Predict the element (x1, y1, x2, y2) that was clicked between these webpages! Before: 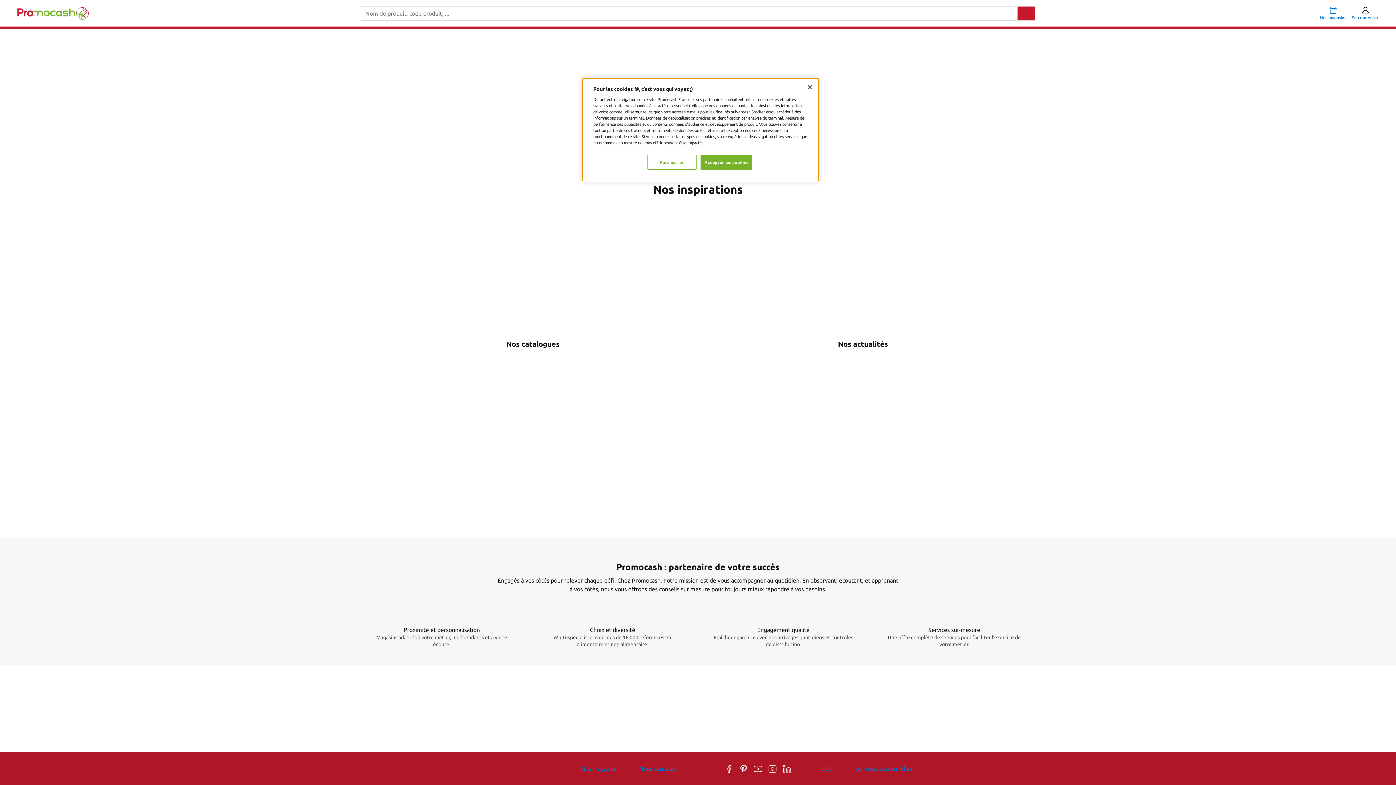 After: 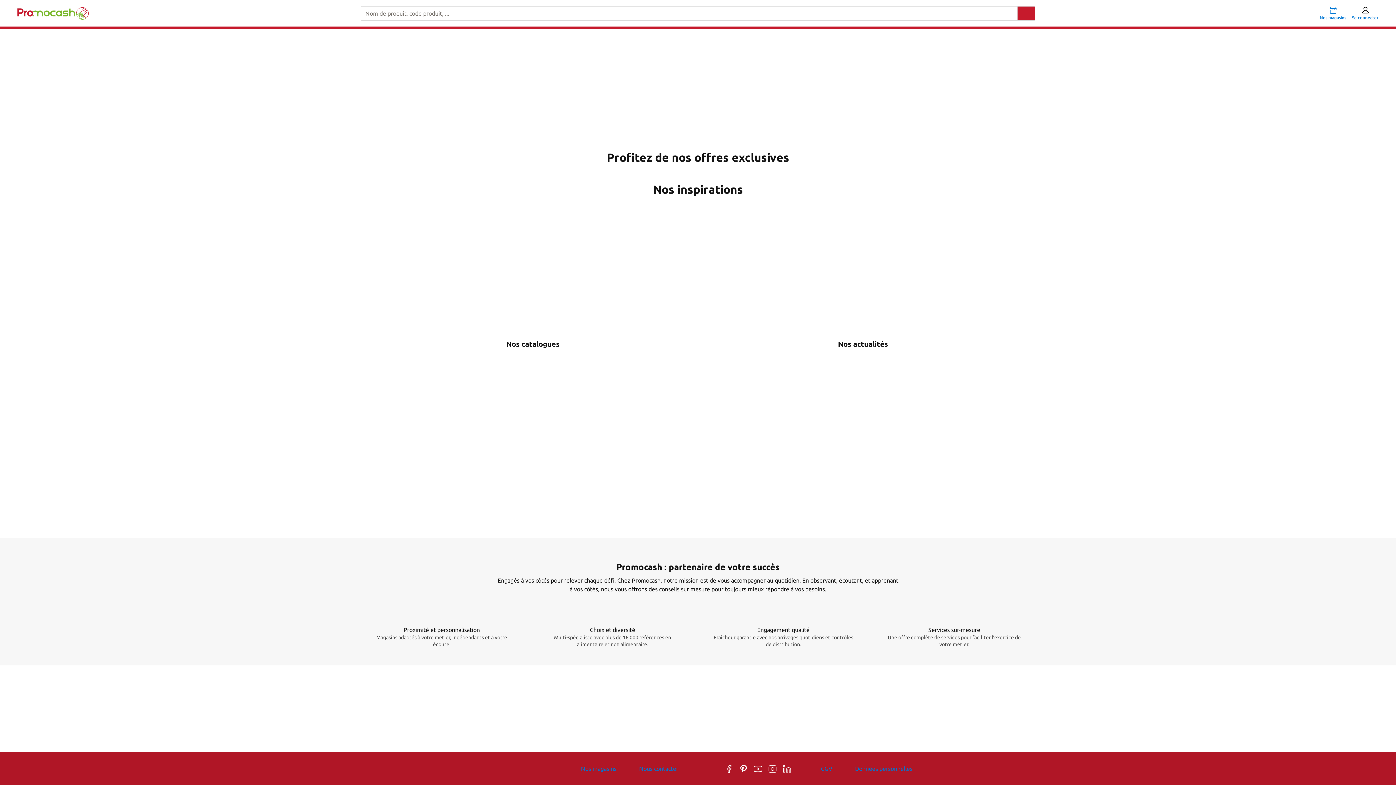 Action: bbox: (700, 154, 752, 169) label: Accepter les cookies